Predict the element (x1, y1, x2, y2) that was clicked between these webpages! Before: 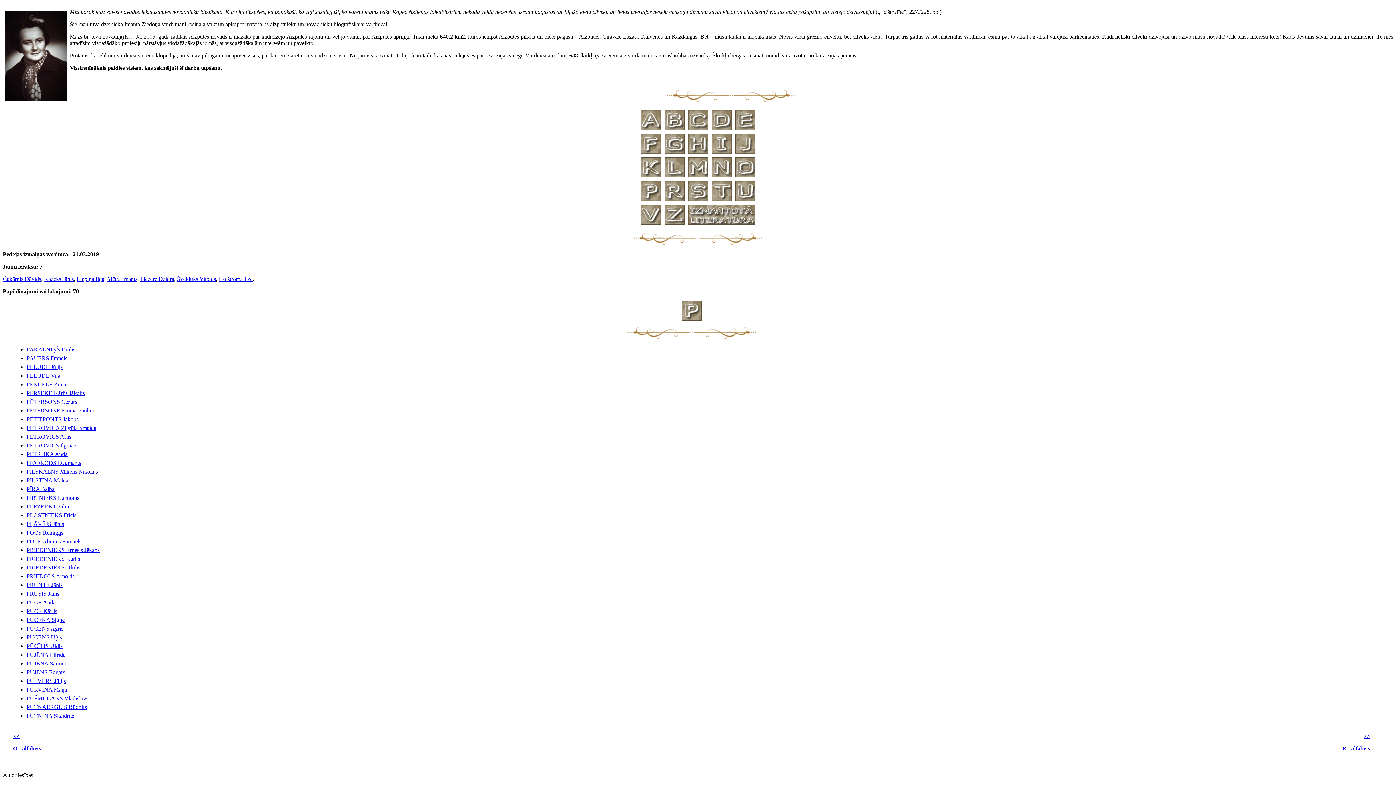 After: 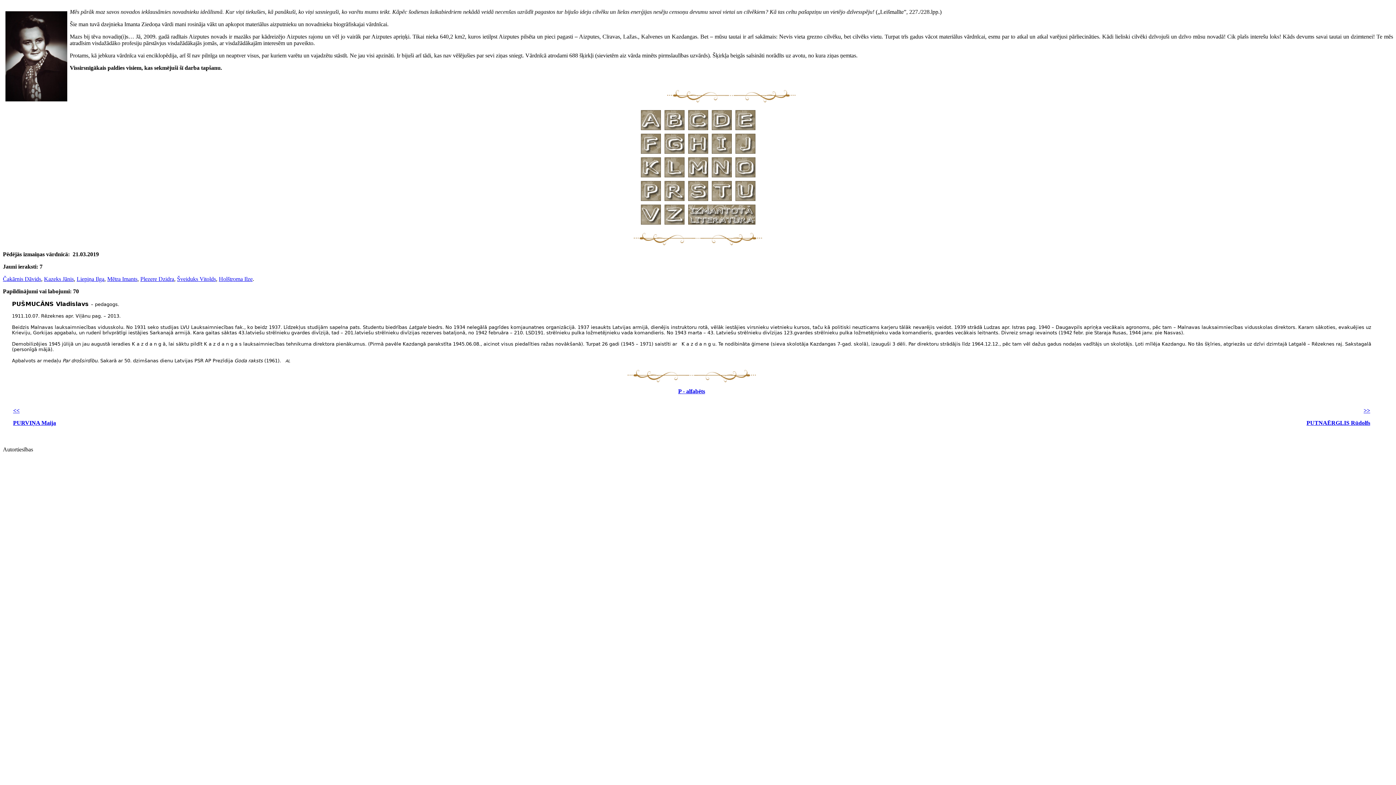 Action: bbox: (26, 695, 88, 701) label: PUŠMUCĀNS Vladislavs